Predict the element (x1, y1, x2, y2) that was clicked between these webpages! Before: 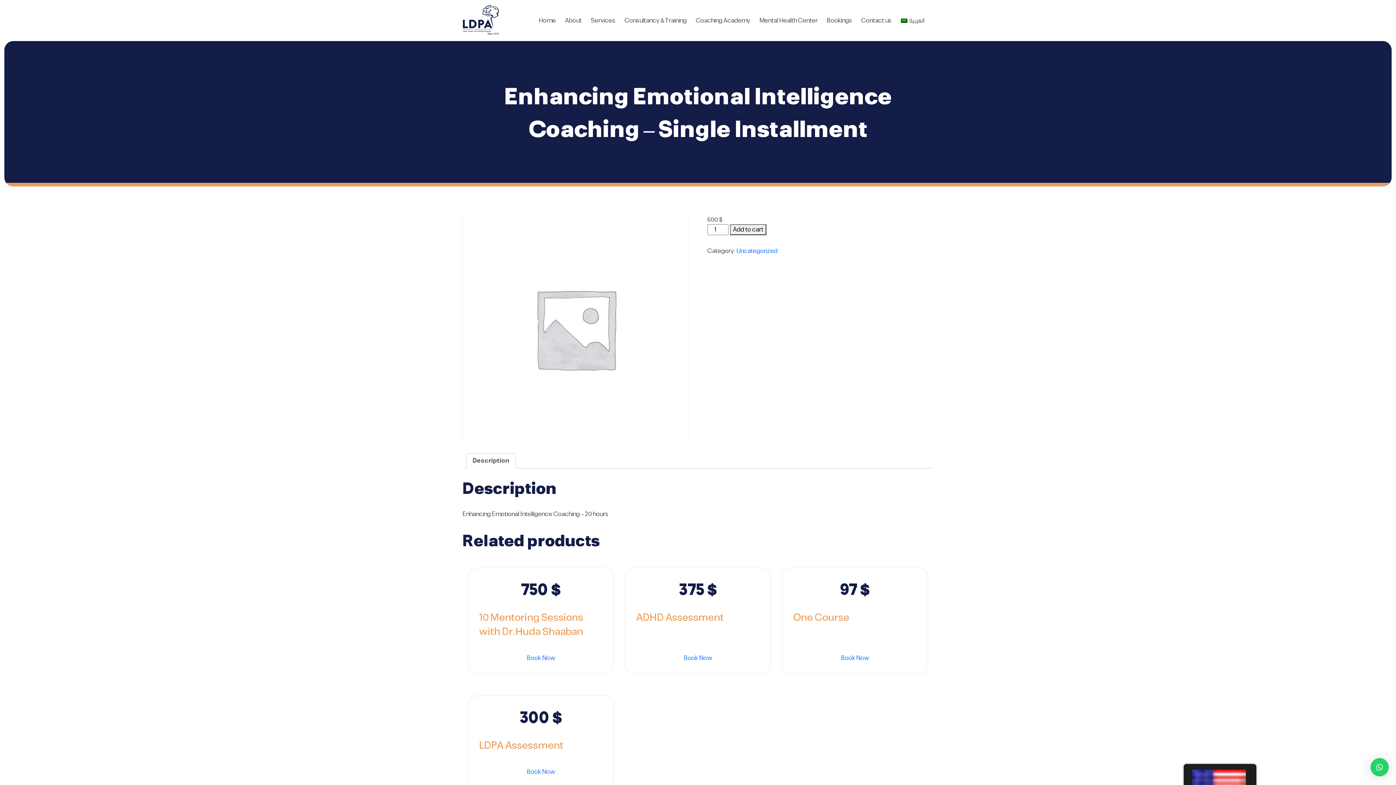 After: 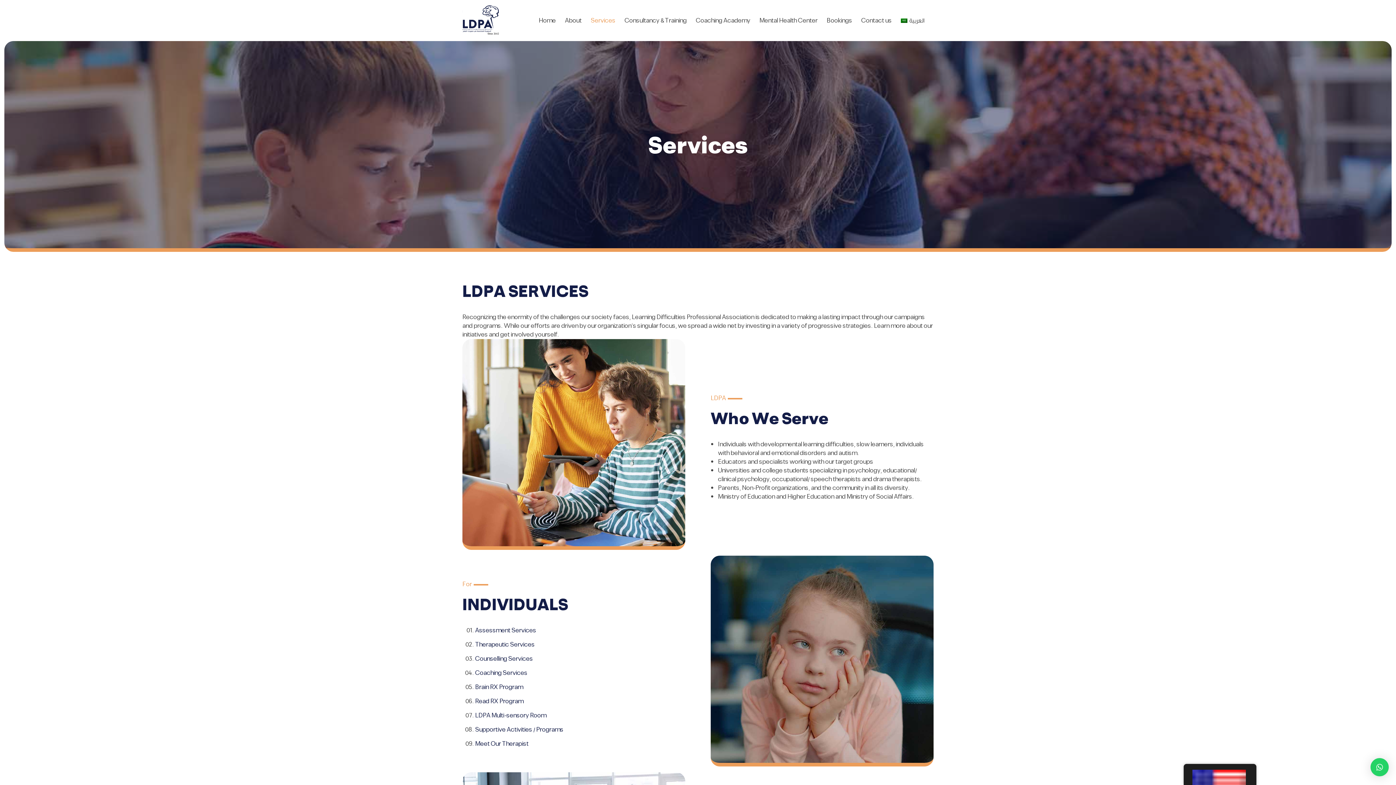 Action: label: Services bbox: (590, 13, 615, 27)